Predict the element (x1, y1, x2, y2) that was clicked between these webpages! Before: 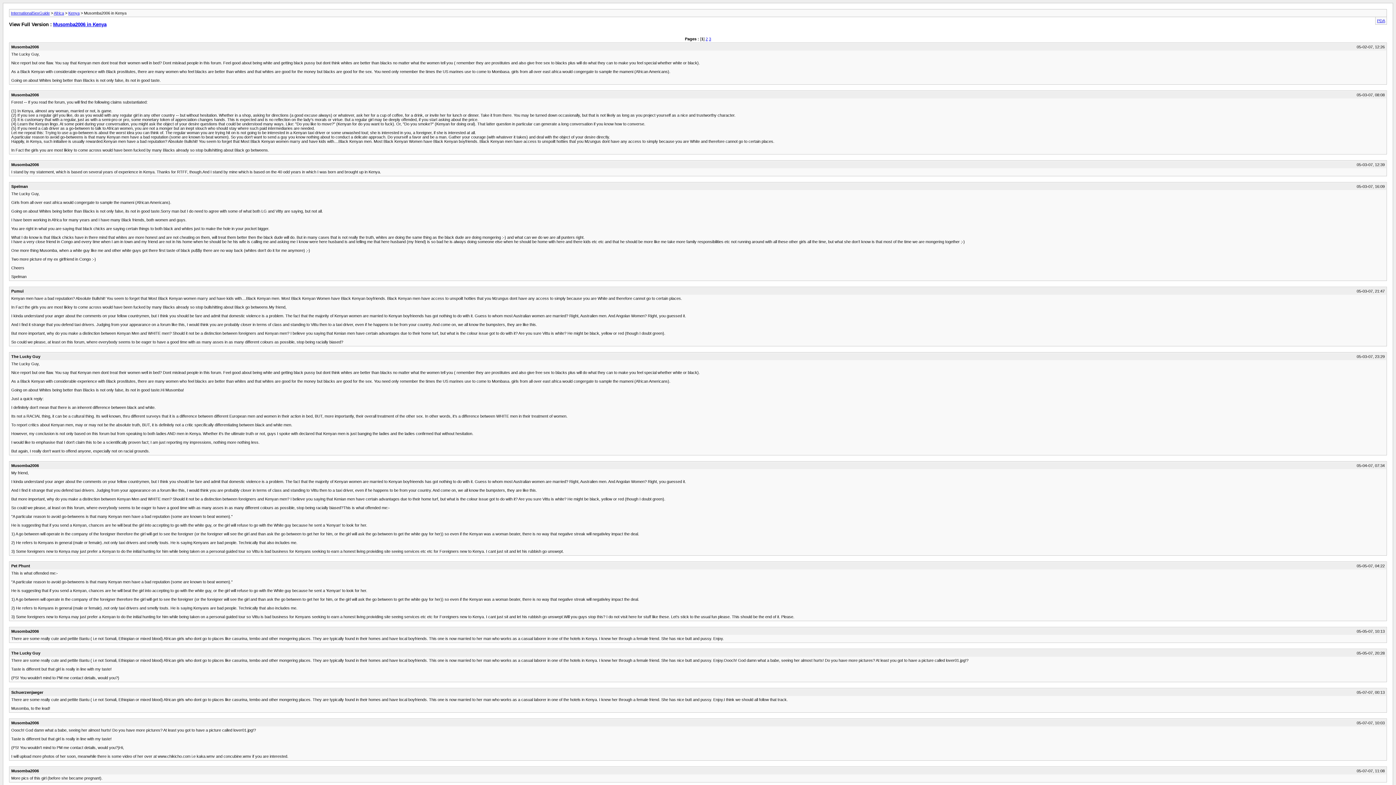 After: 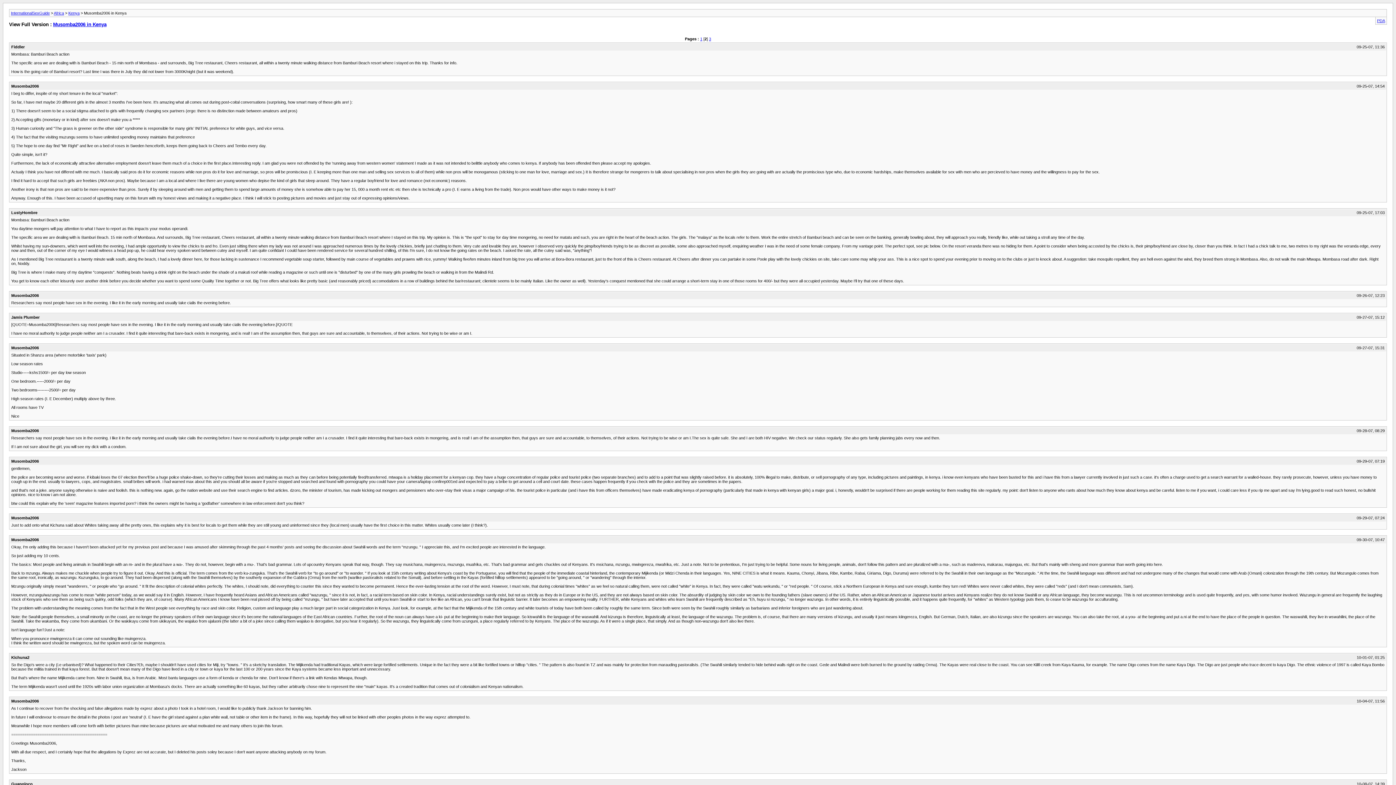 Action: label: 2 bbox: (705, 36, 708, 40)